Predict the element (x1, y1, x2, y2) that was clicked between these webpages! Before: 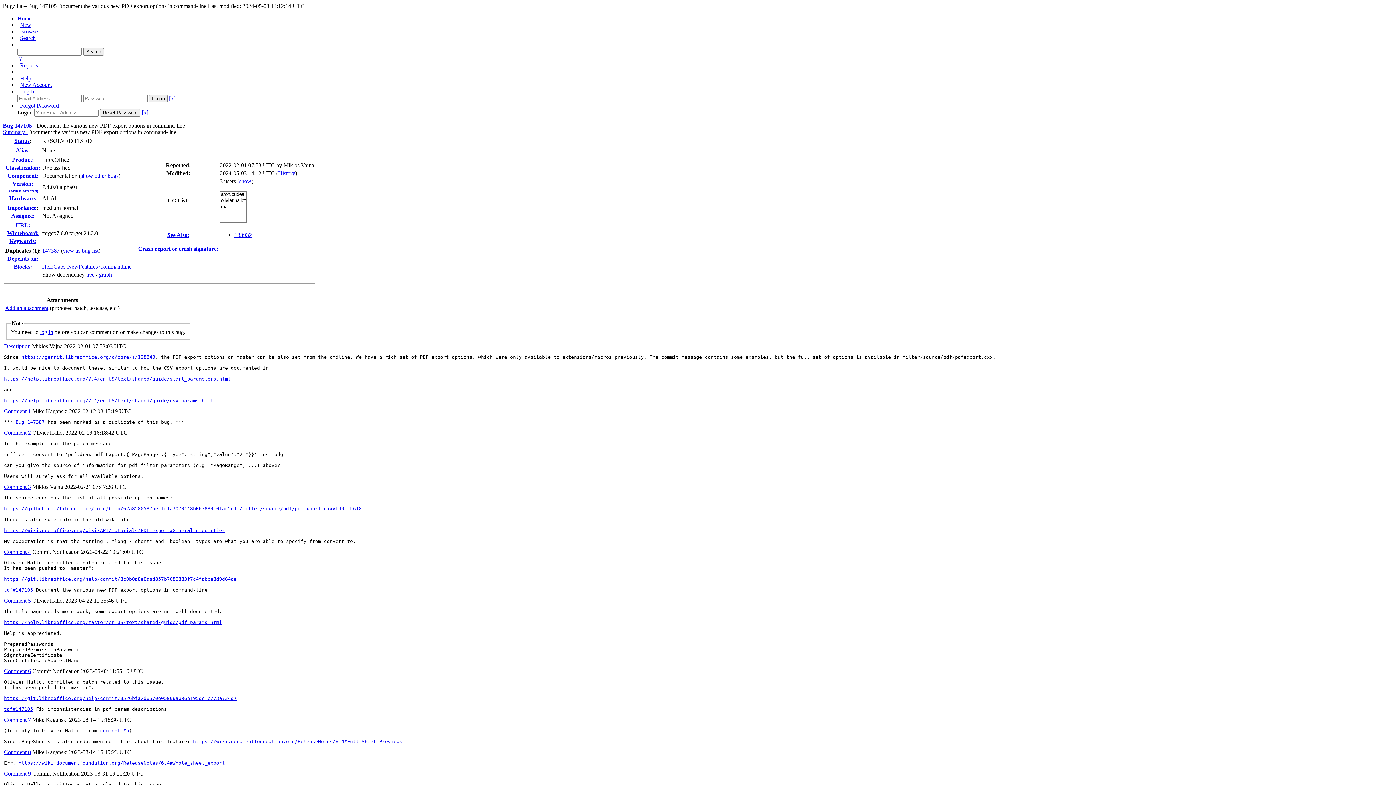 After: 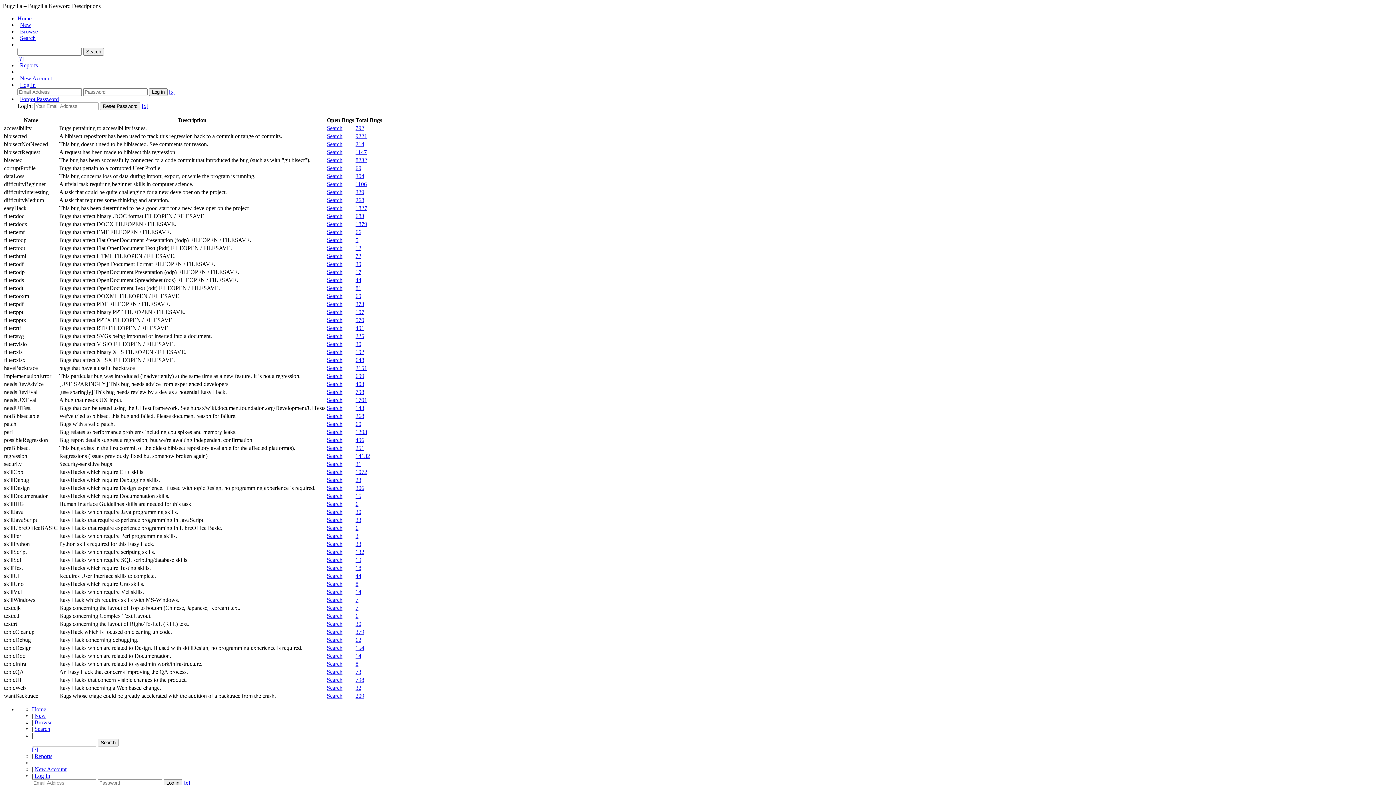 Action: label: Keywords: bbox: (9, 238, 36, 244)